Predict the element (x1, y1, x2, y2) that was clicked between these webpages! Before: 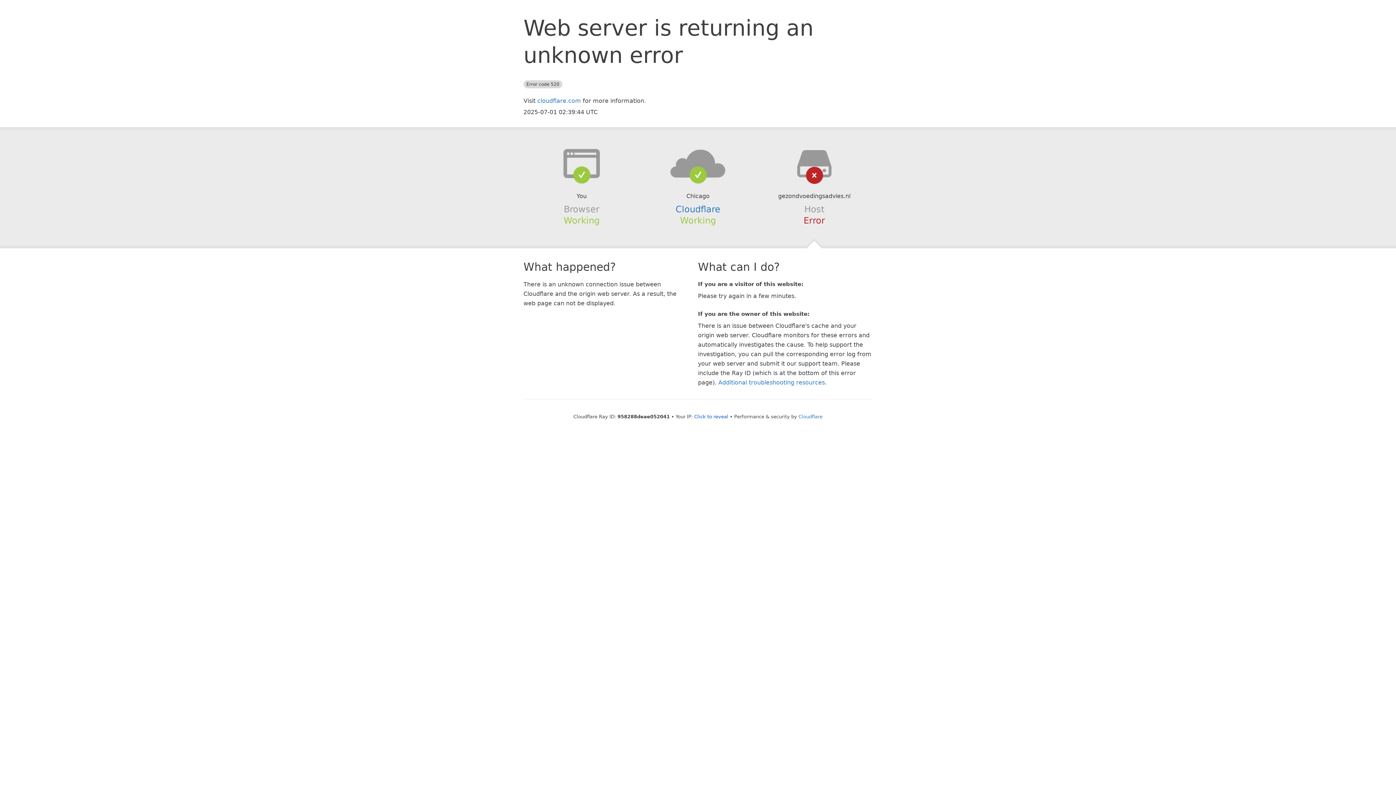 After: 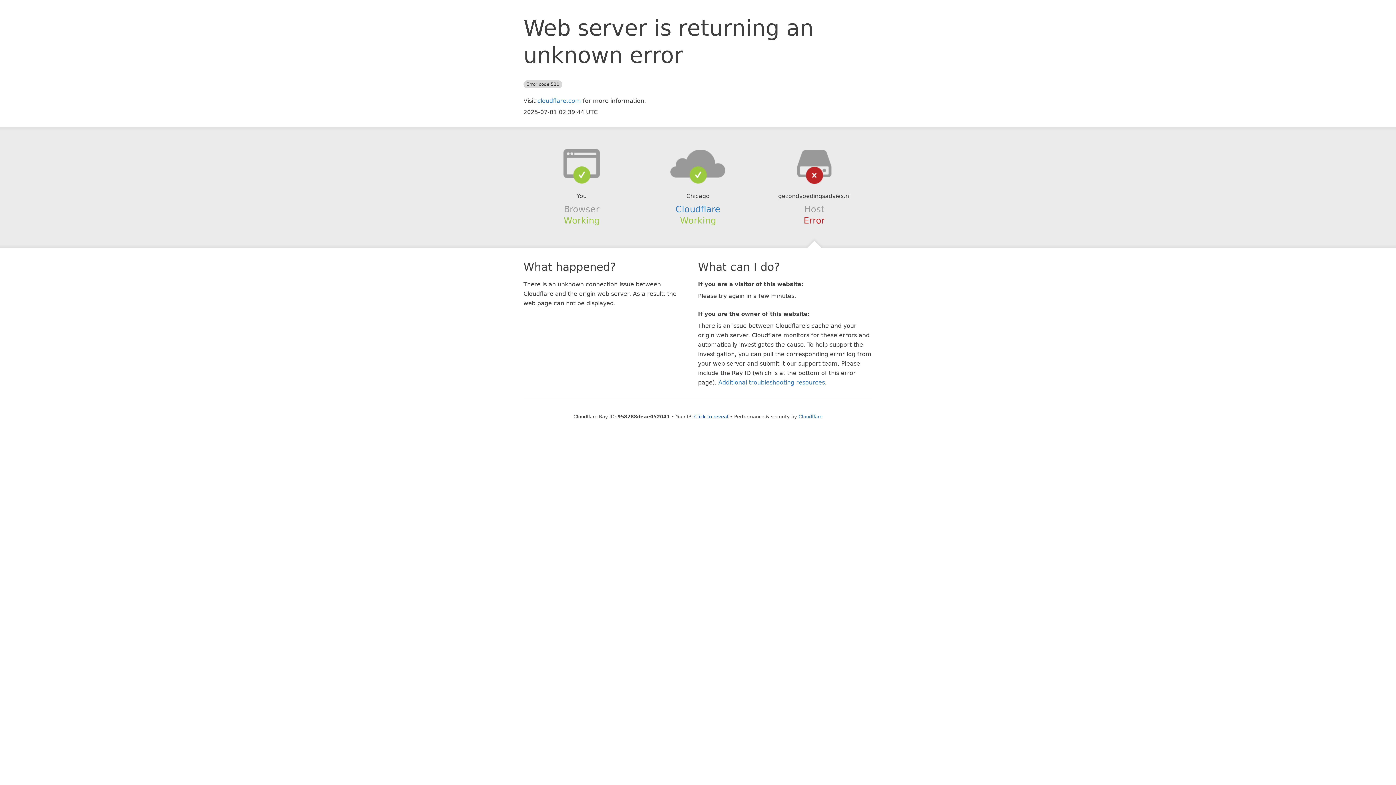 Action: bbox: (639, 148, 756, 178)